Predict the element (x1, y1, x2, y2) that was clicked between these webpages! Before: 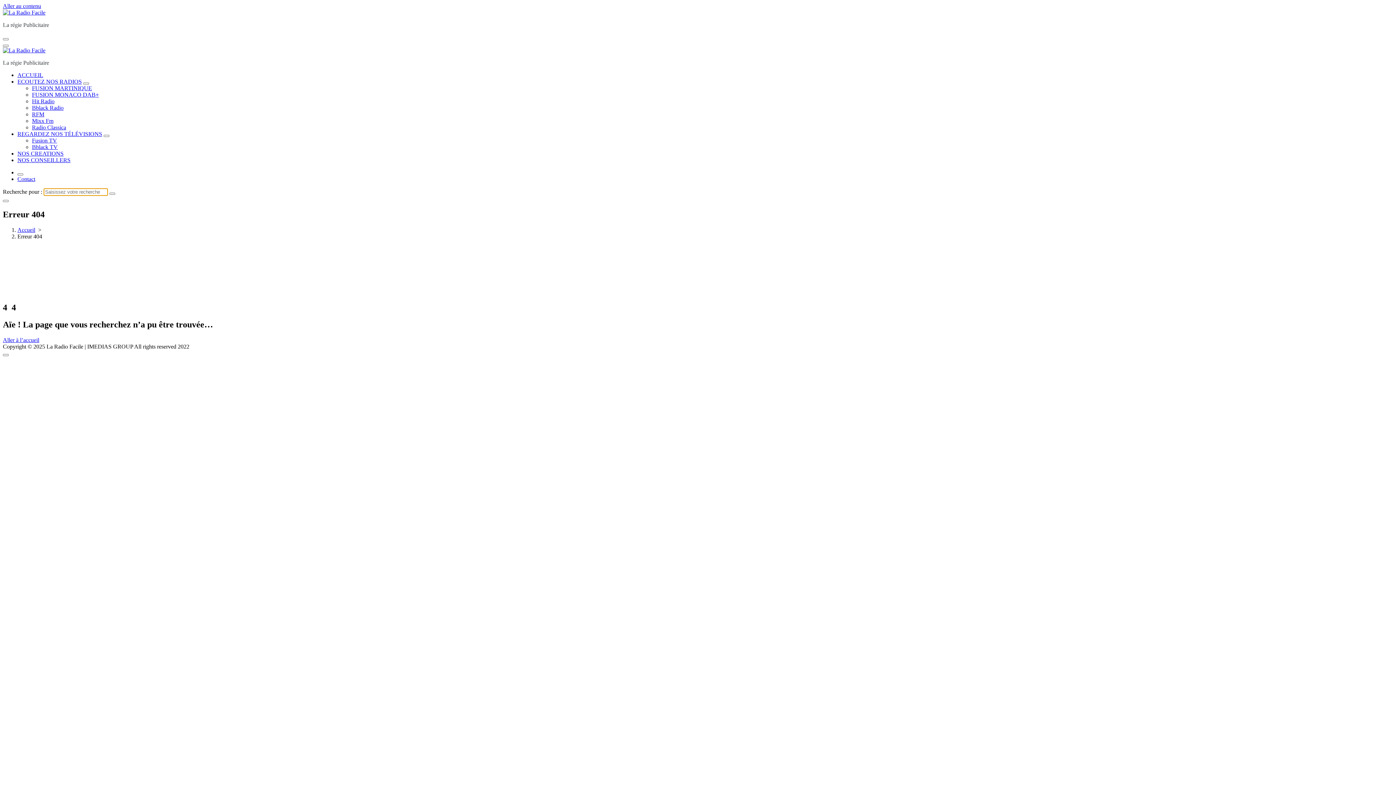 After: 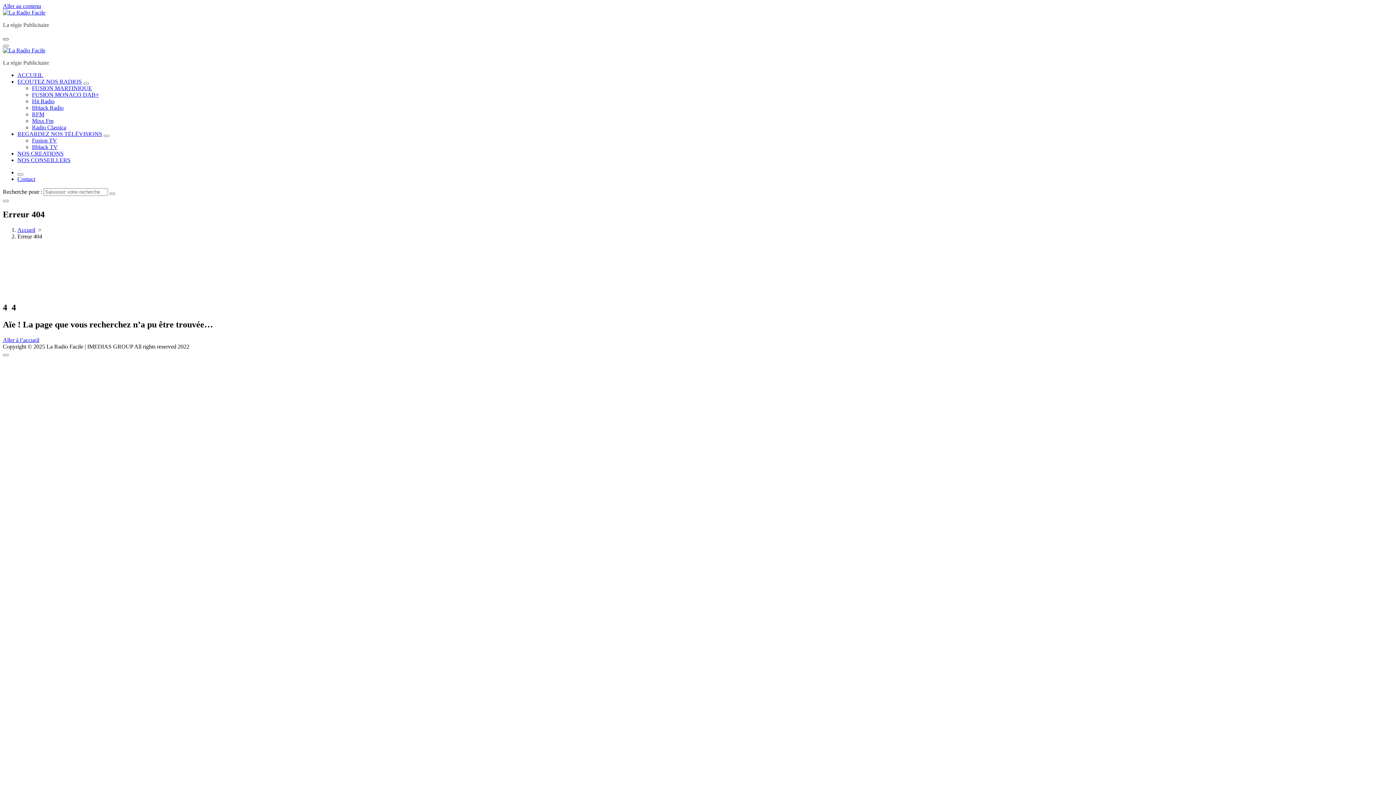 Action: bbox: (2, 38, 8, 40)